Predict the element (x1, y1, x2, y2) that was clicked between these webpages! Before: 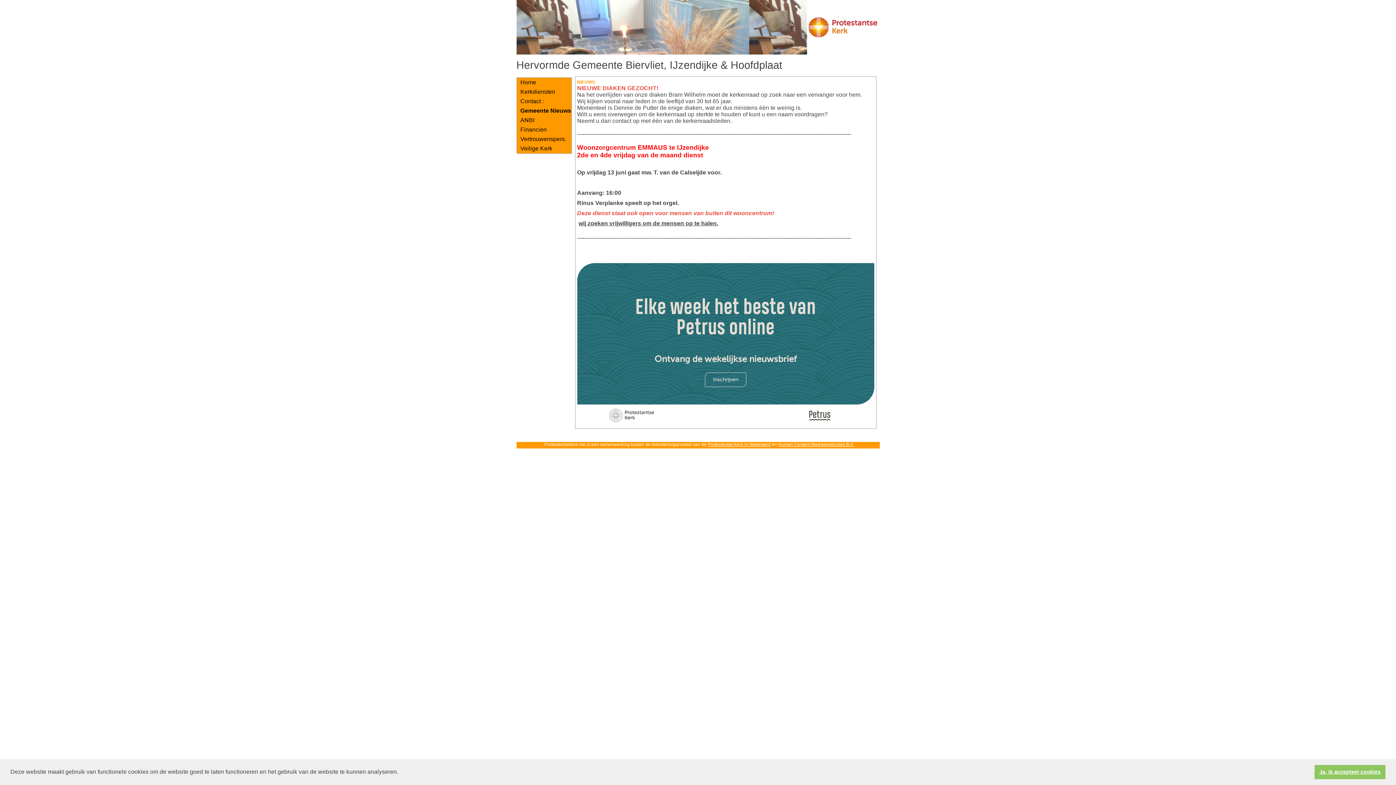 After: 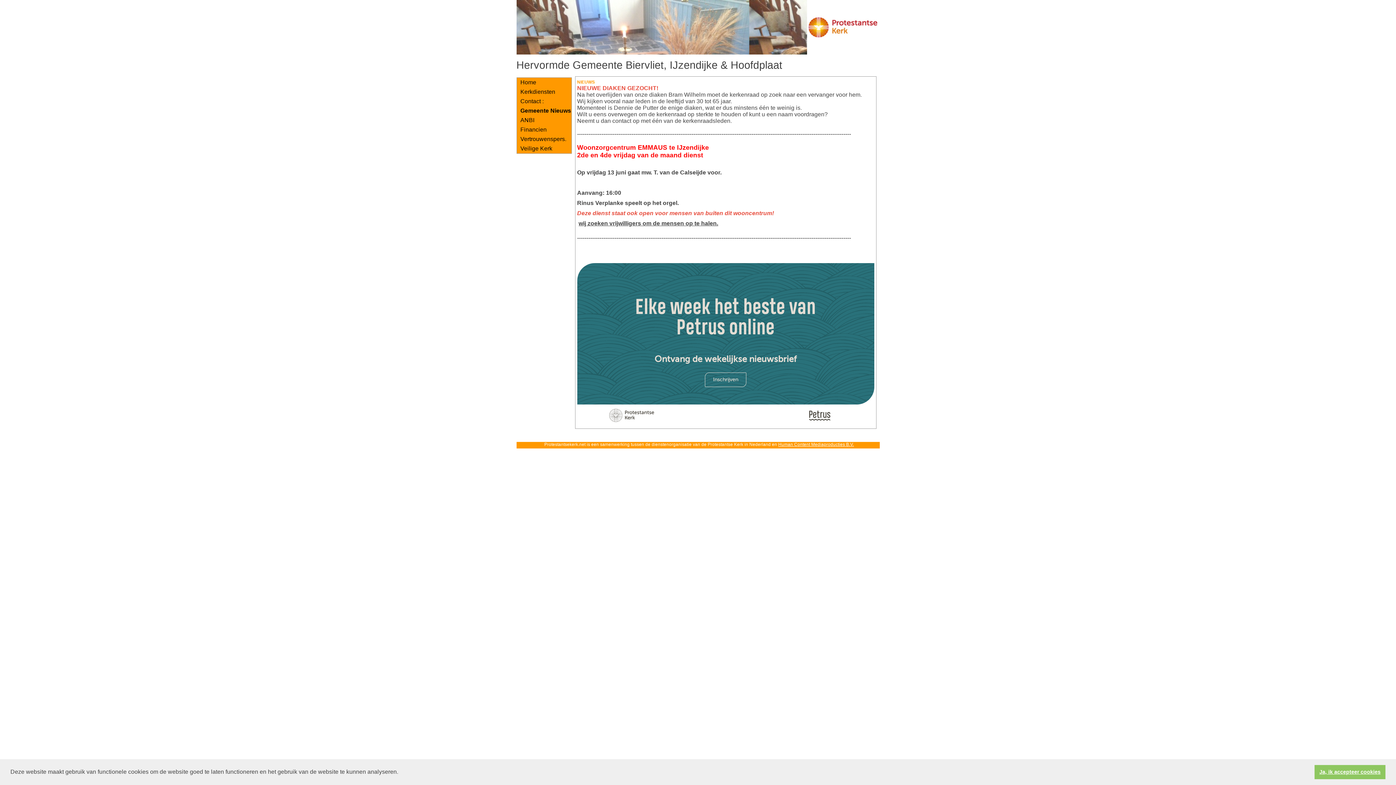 Action: bbox: (707, 442, 771, 447) label: Protestantse Kerk in Nederland